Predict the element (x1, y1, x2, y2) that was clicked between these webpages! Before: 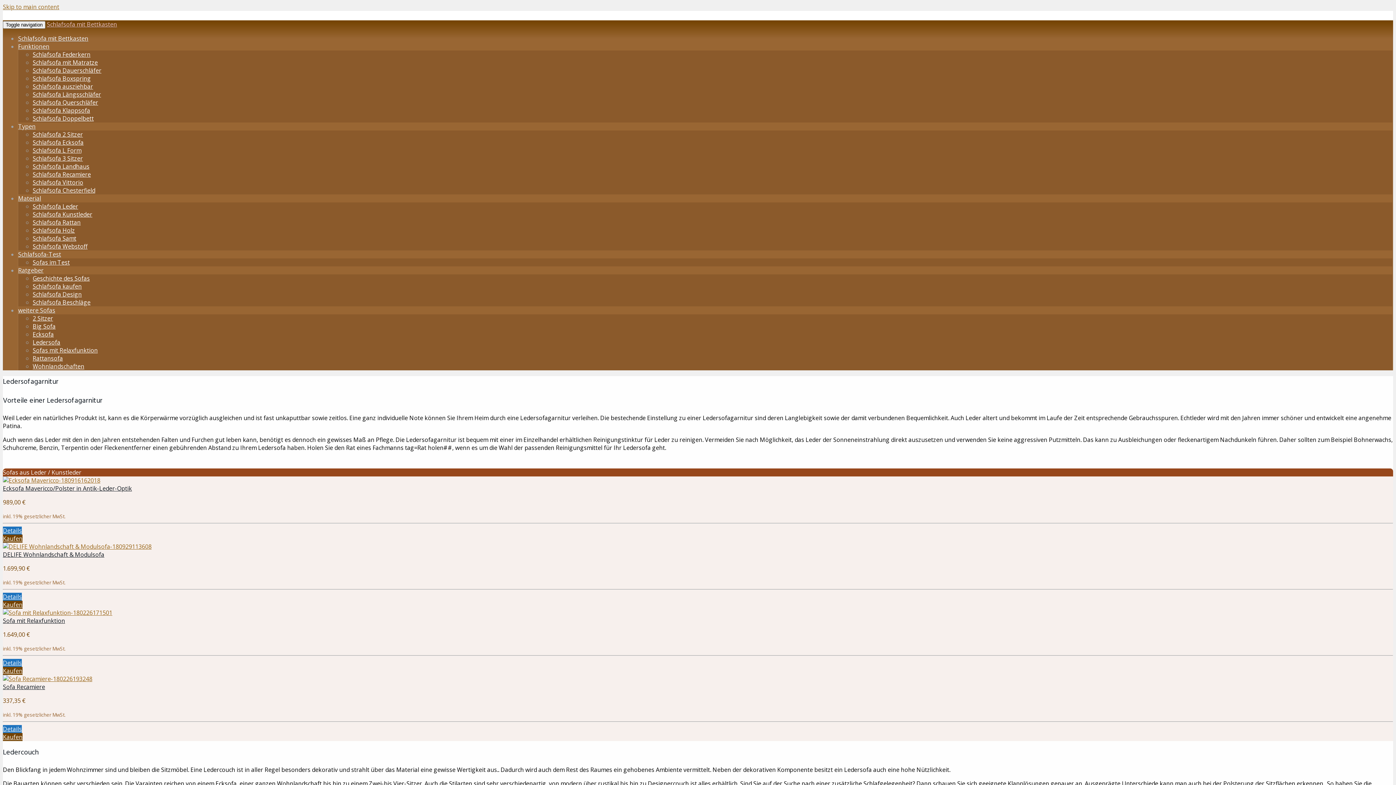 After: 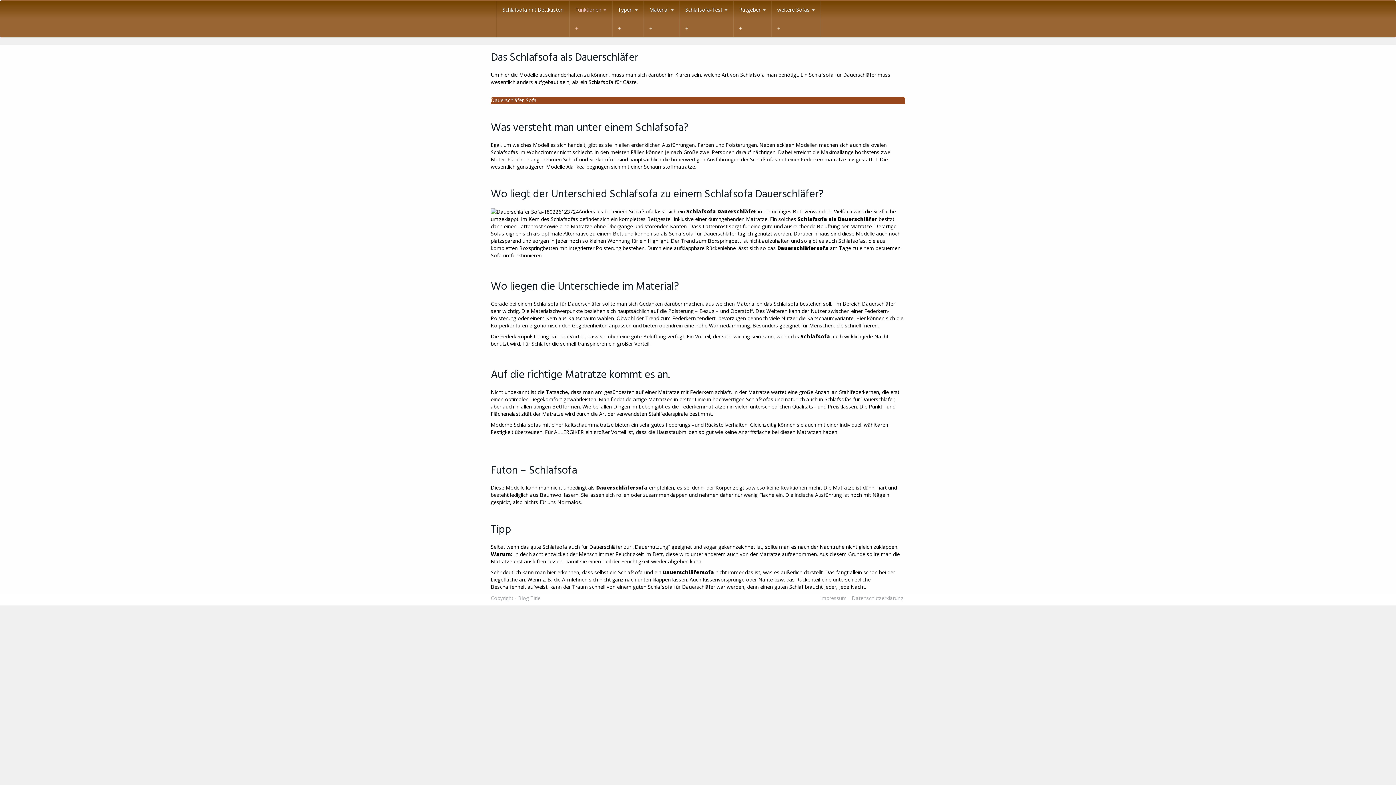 Action: label: Schlafsofa Dauerschläfer bbox: (32, 66, 101, 74)